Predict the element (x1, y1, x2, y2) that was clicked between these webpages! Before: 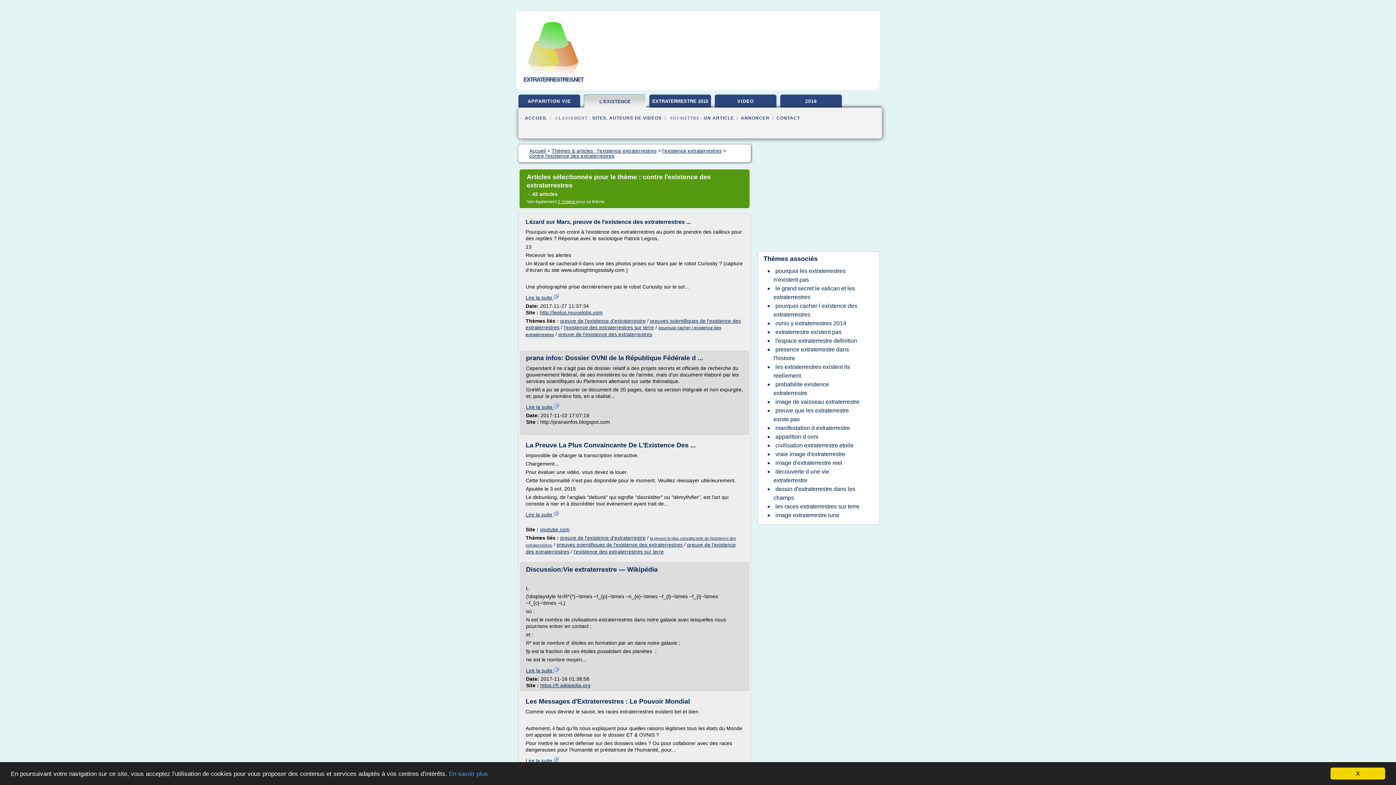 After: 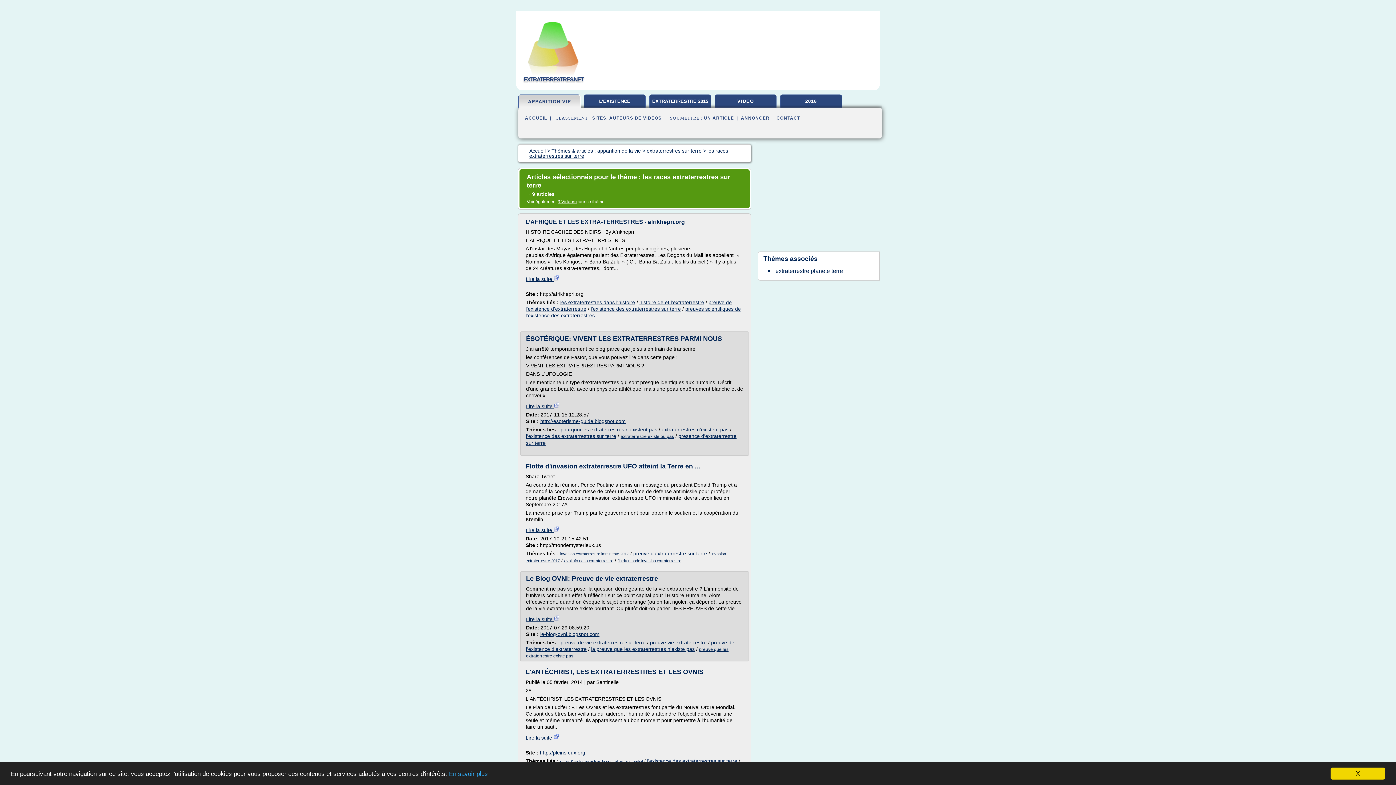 Action: bbox: (773, 501, 861, 511) label: les races extraterrestres sur terre